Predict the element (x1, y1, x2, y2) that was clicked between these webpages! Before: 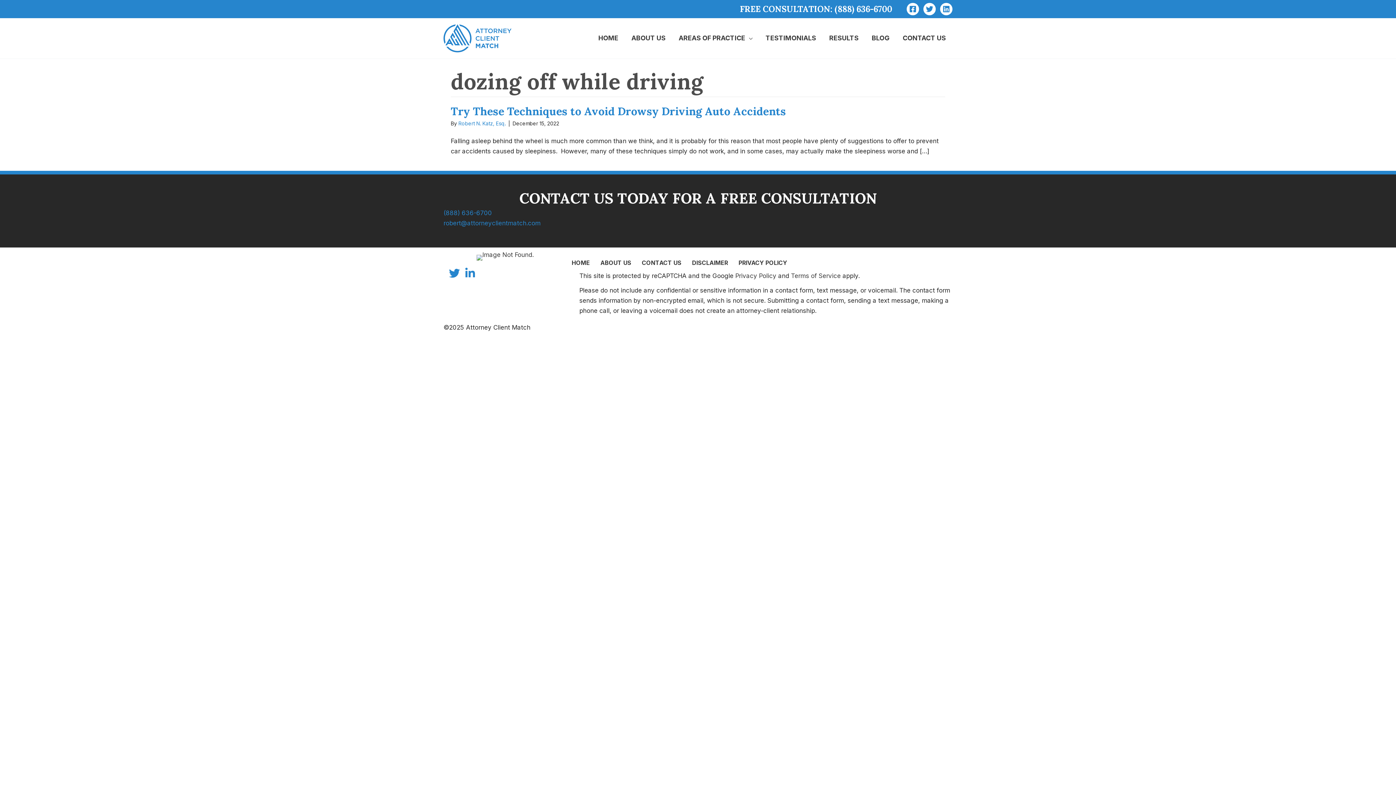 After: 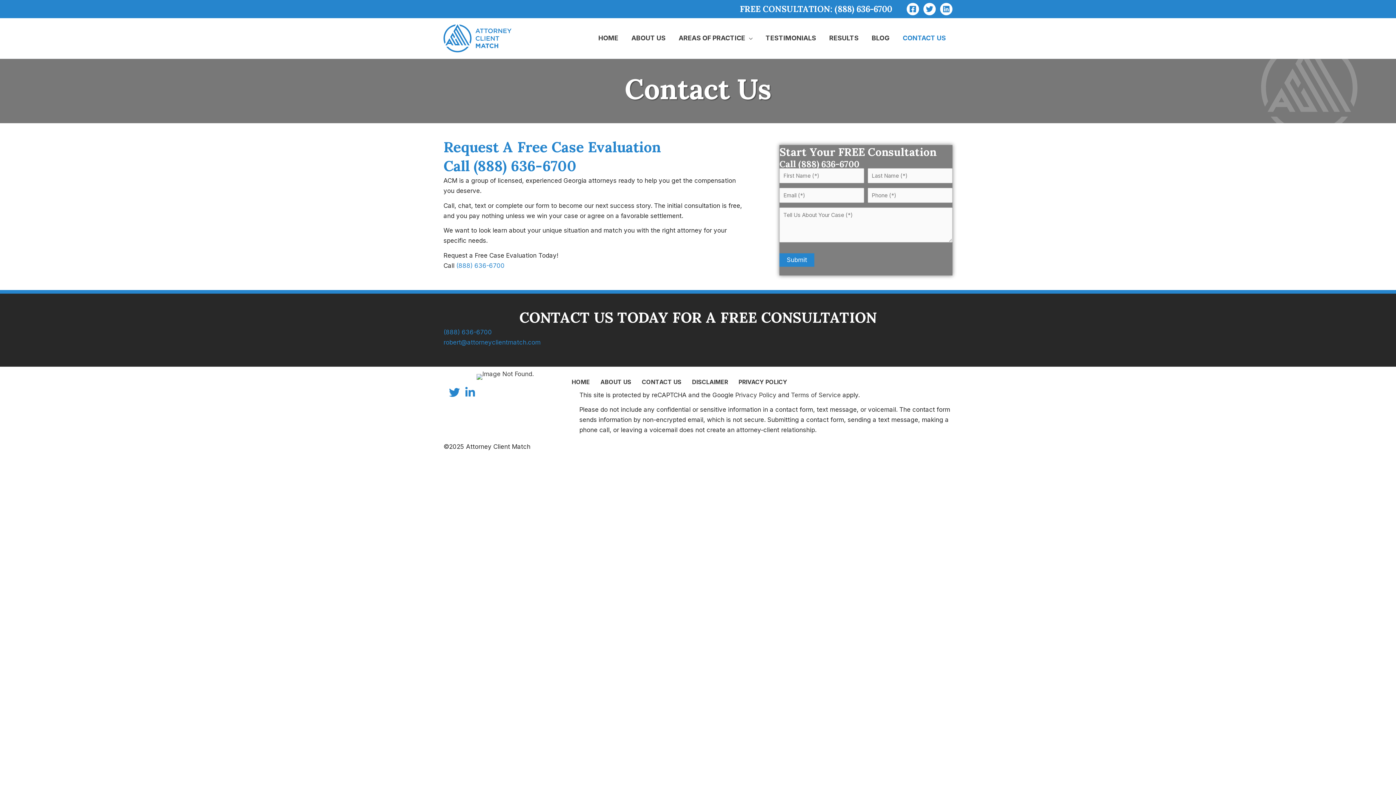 Action: label: CONTACT US bbox: (896, 25, 952, 51)